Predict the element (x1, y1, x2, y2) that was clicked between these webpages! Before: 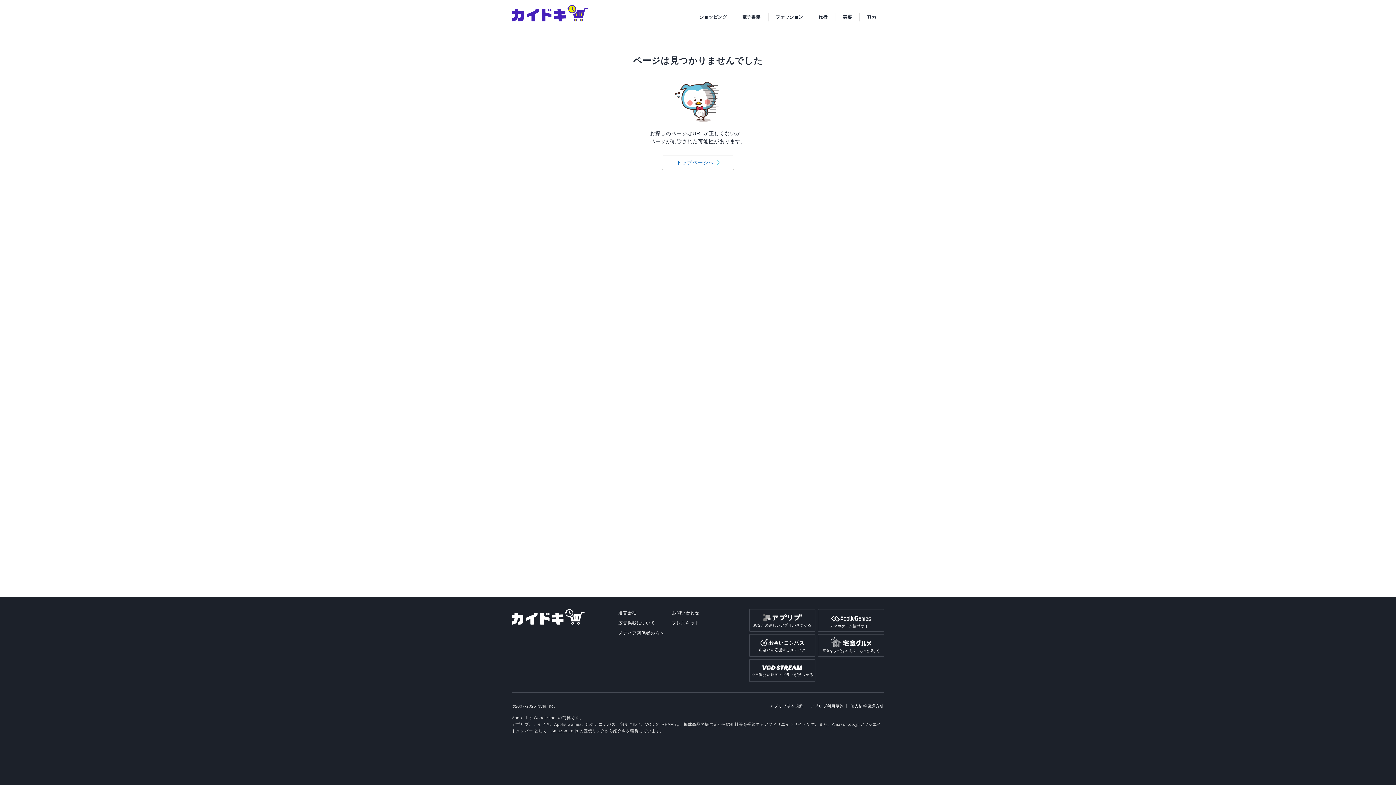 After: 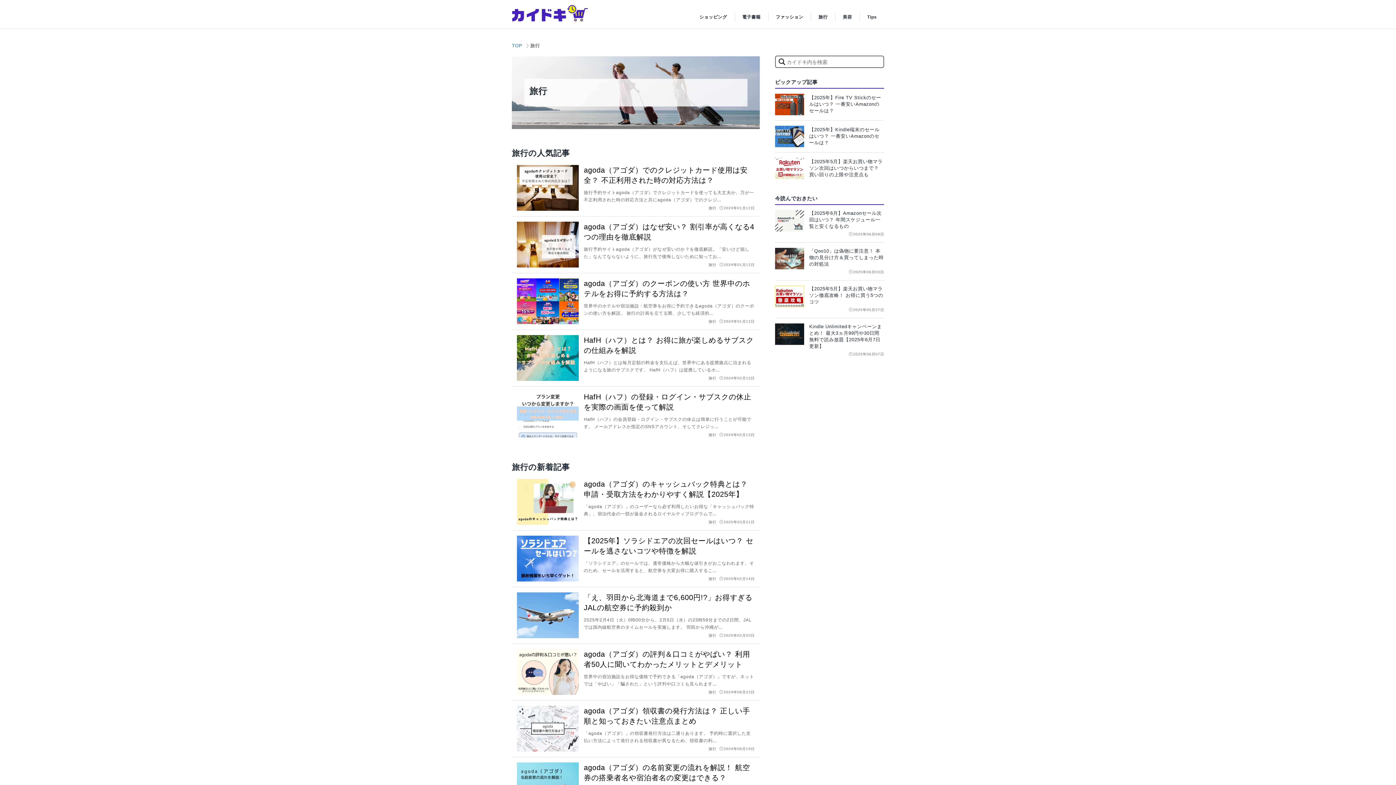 Action: label: 旅行 bbox: (811, 12, 835, 22)